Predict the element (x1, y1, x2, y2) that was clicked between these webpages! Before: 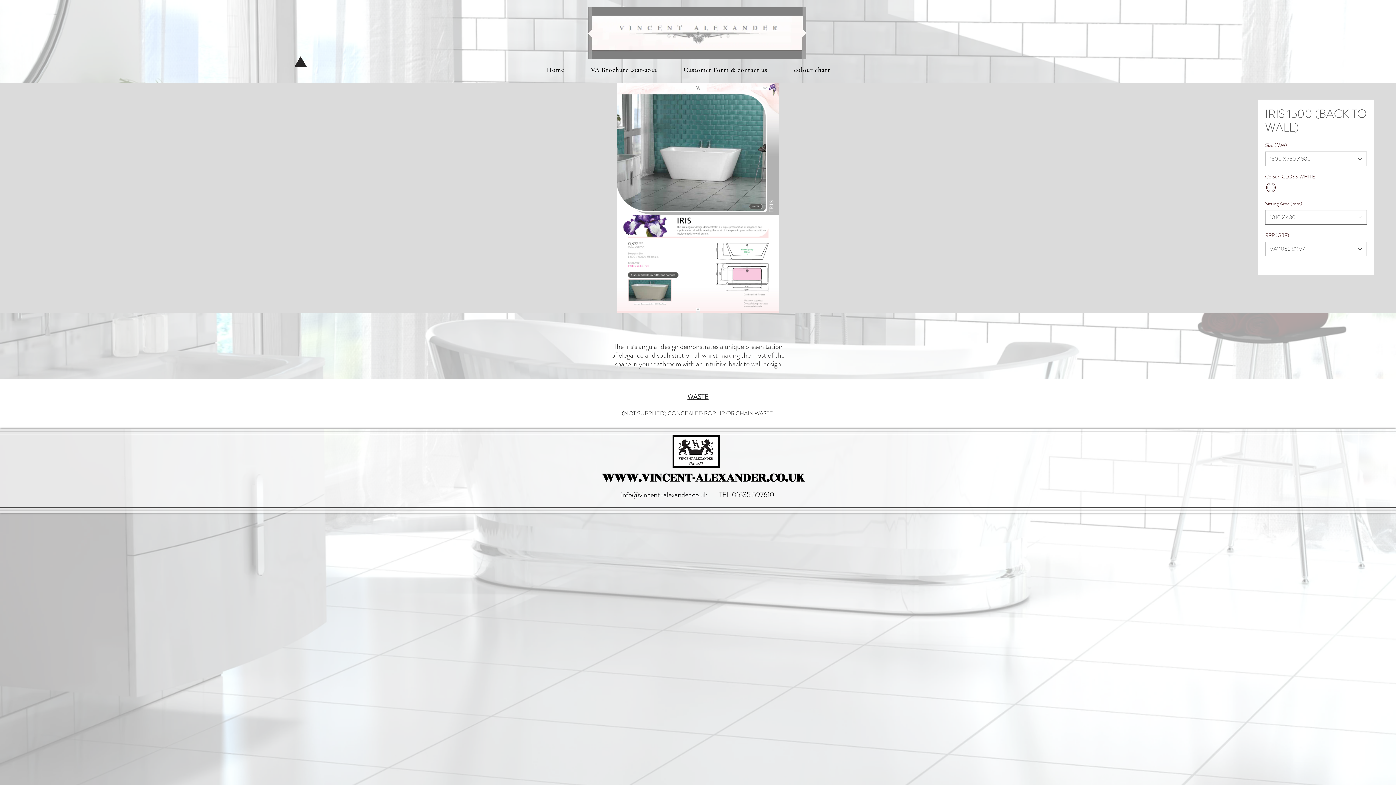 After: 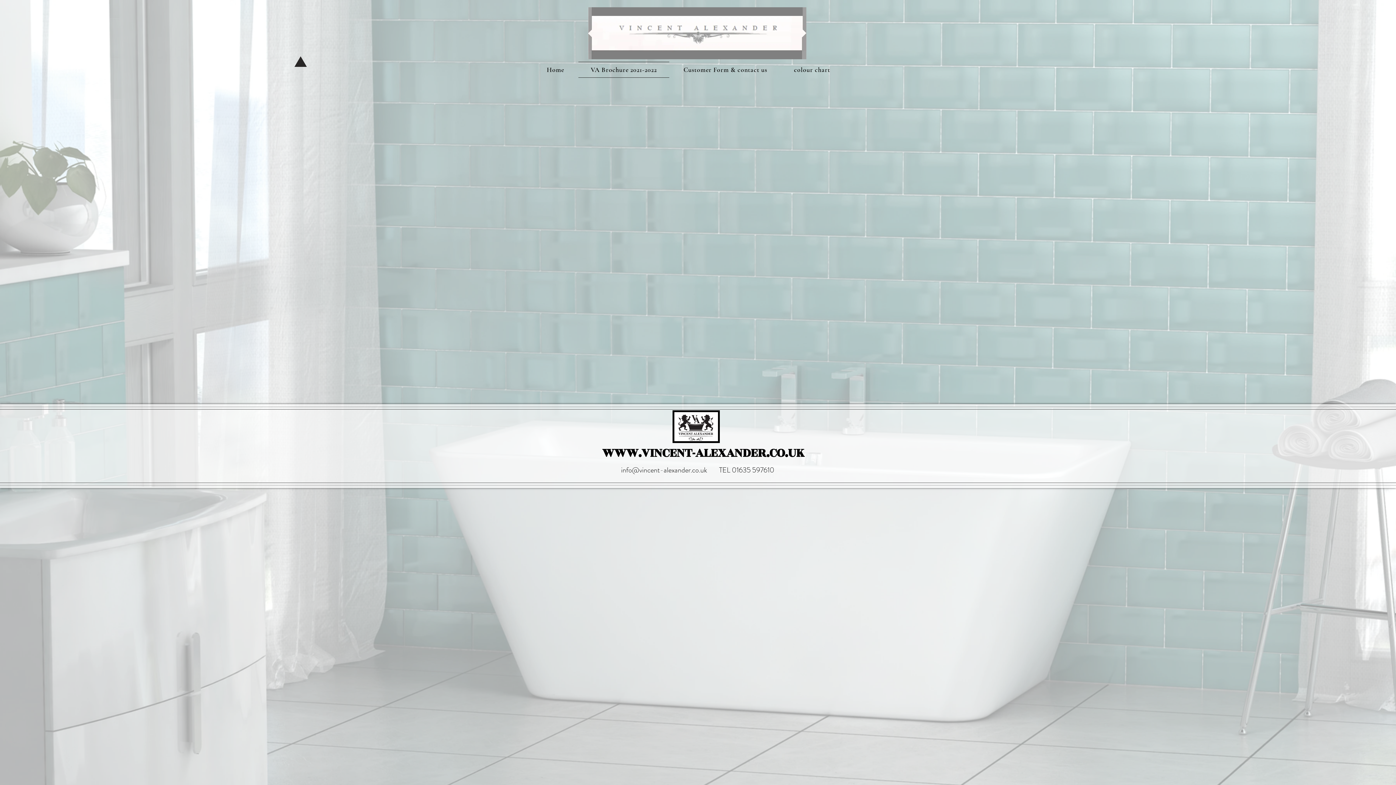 Action: bbox: (578, 61, 669, 77) label: VA Brochure 2021-2022